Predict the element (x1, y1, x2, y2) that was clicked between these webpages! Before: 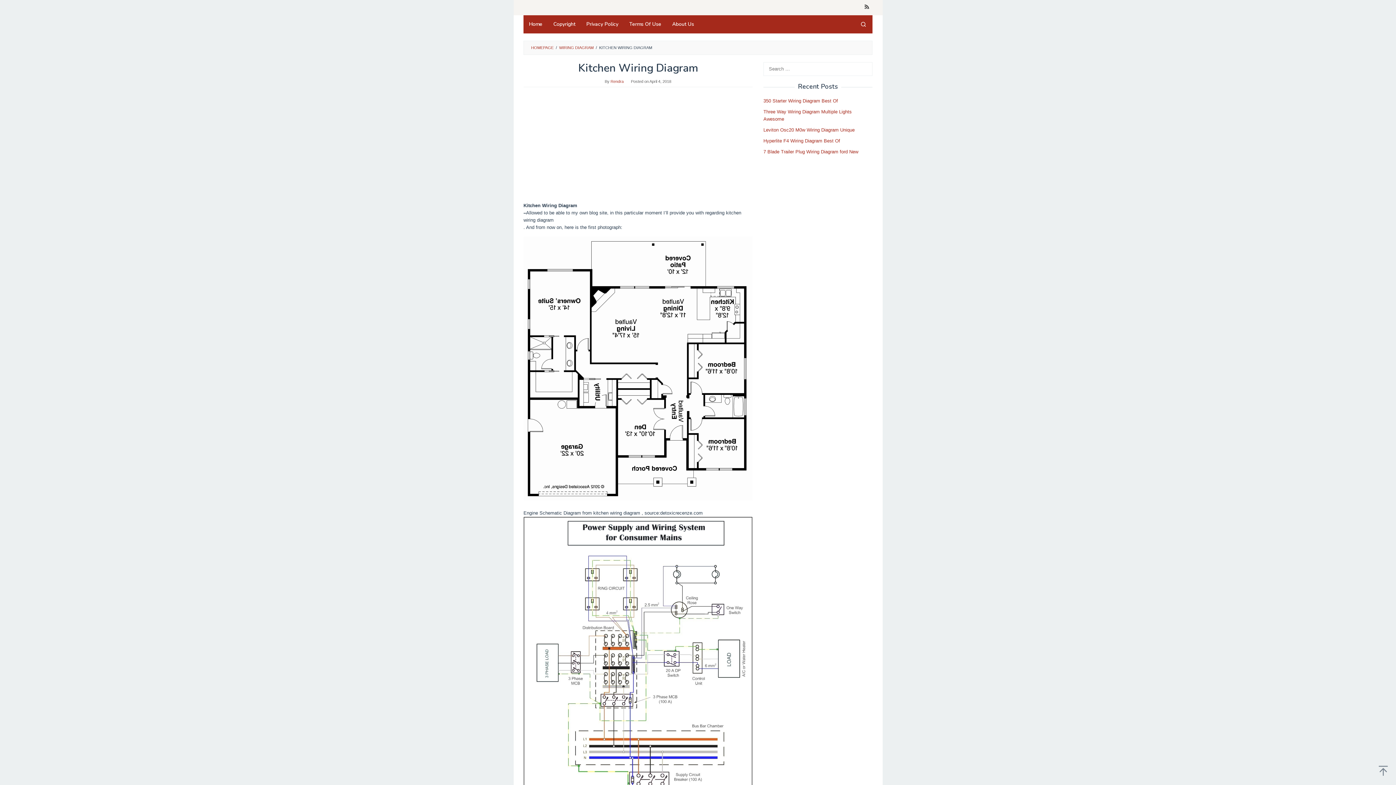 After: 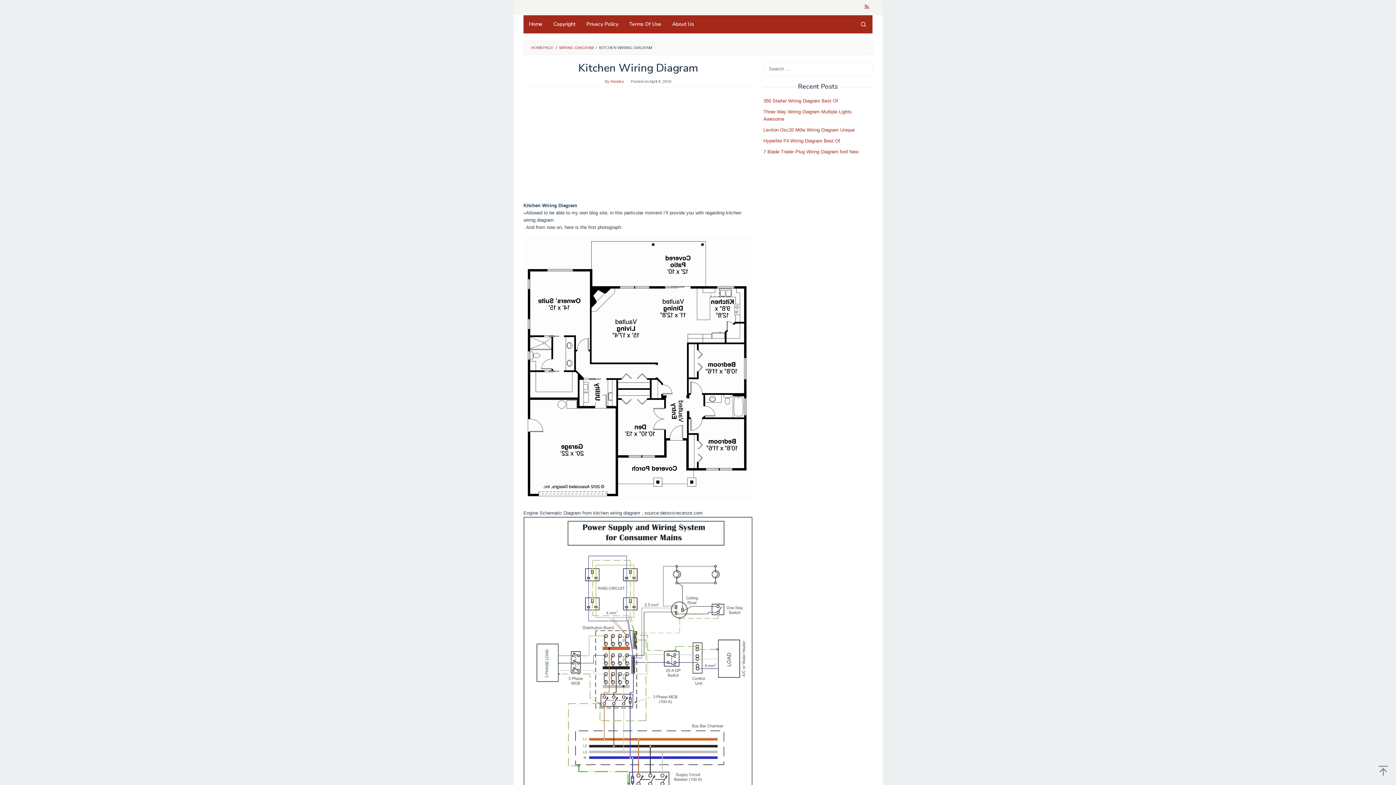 Action: bbox: (861, 0, 872, 15)